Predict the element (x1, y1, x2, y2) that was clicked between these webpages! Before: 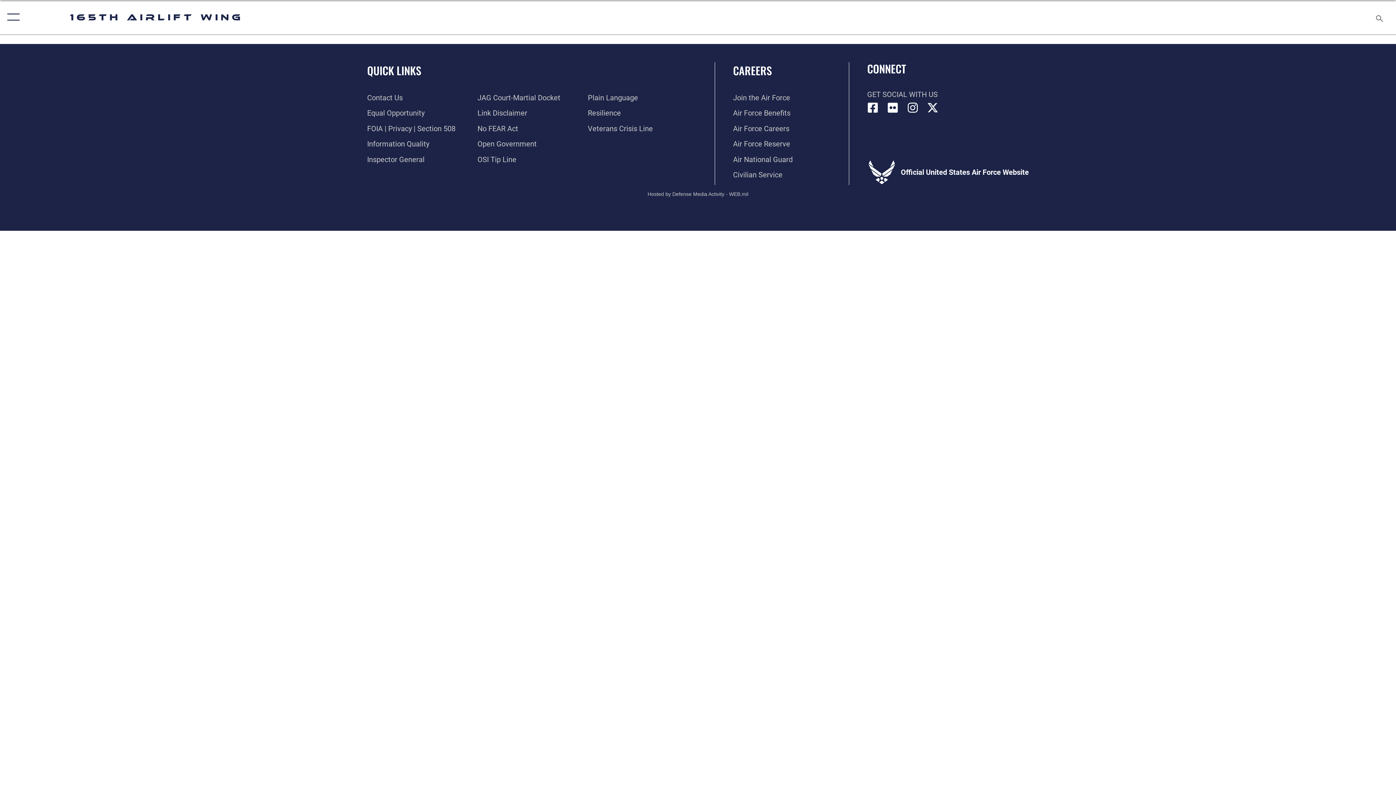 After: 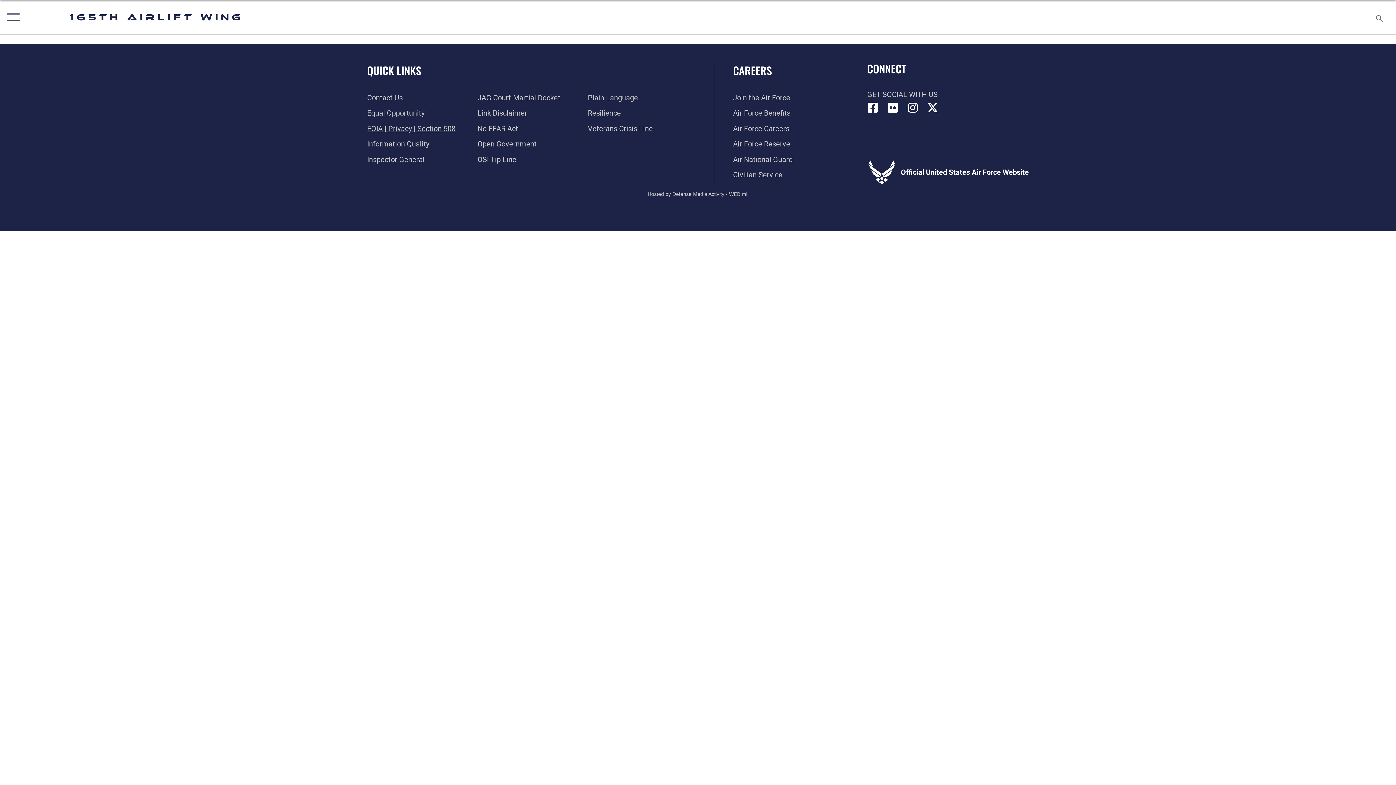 Action: bbox: (367, 124, 455, 132) label: Link to FOIA, Privacy Act, and Section 508 accessibility information opens in a new window